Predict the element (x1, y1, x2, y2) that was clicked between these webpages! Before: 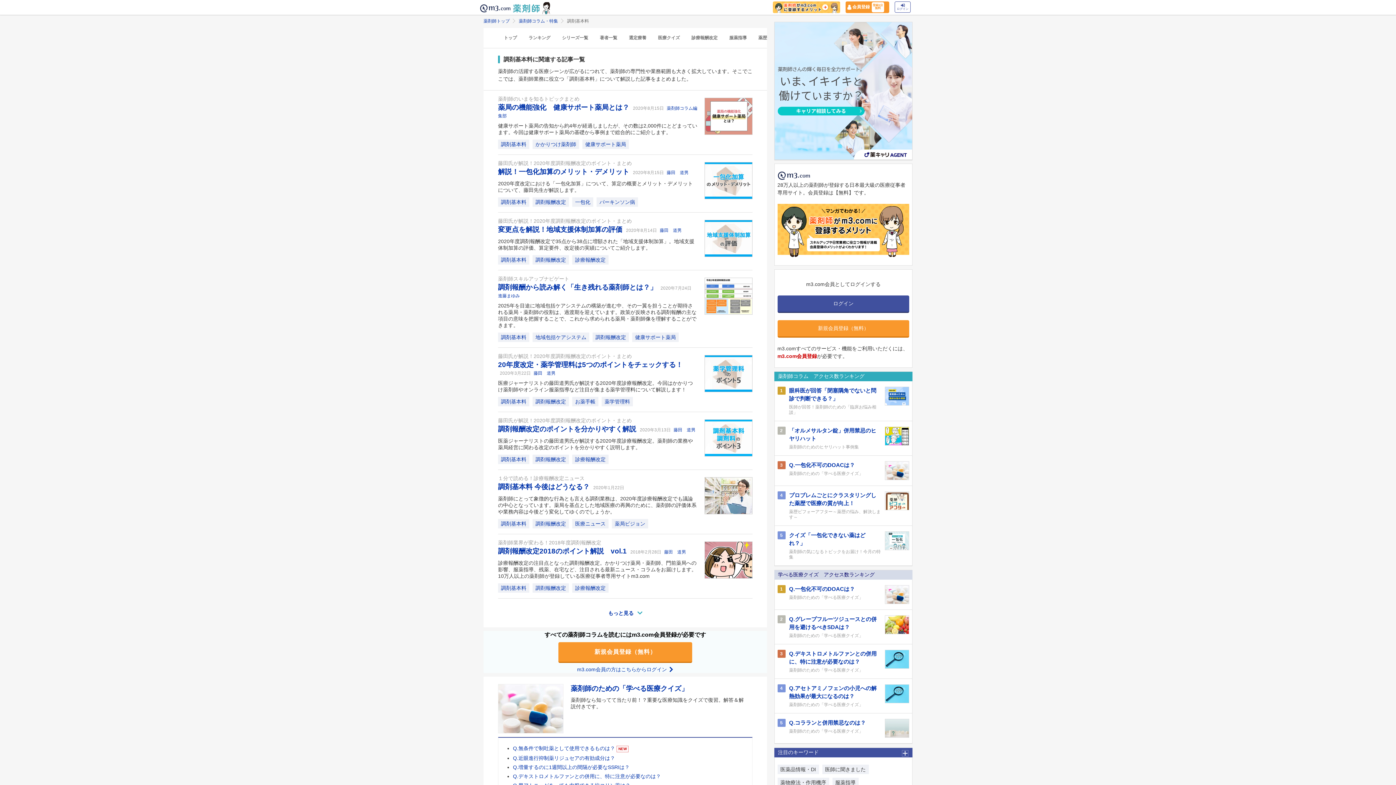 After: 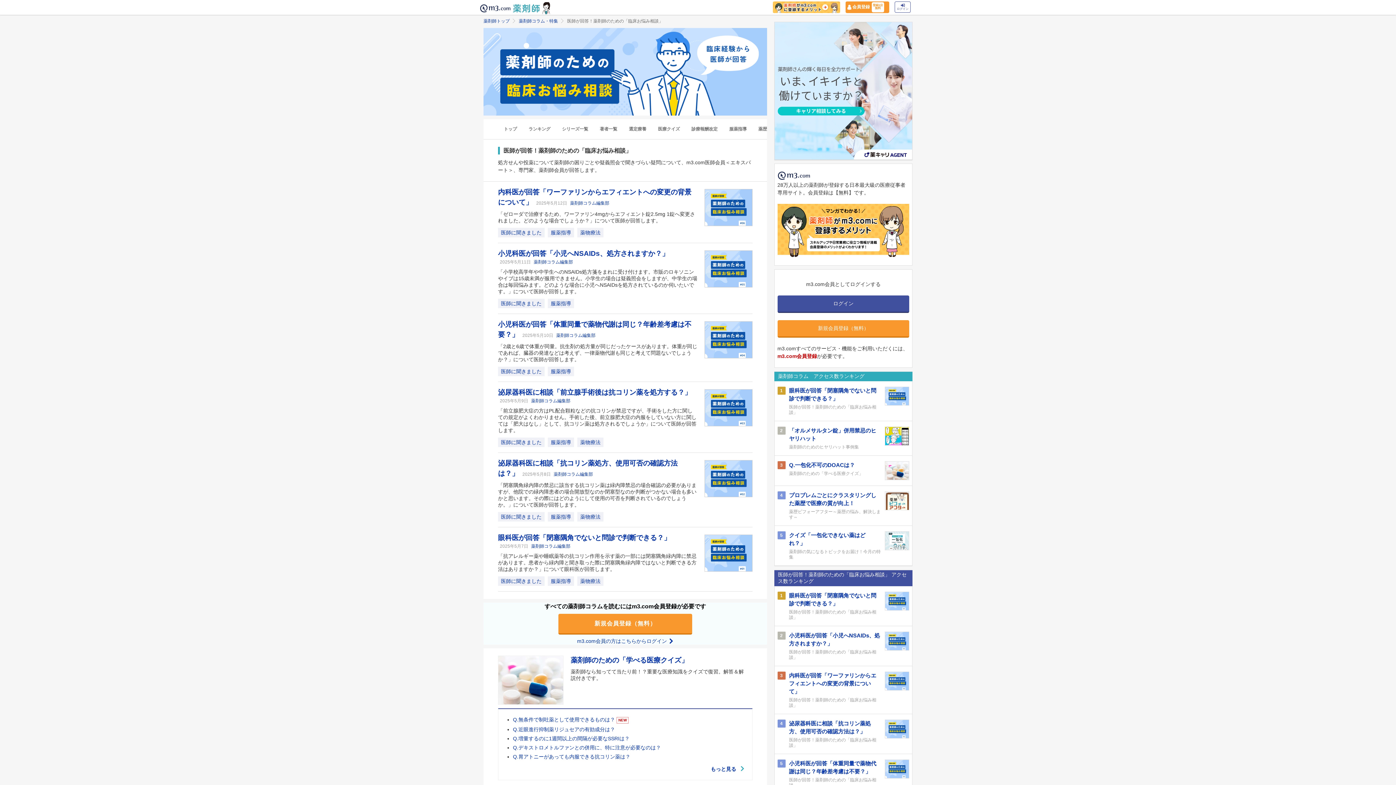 Action: label: 医師が回答！薬剤師のための「臨床お悩み相談」 bbox: (789, 404, 881, 415)